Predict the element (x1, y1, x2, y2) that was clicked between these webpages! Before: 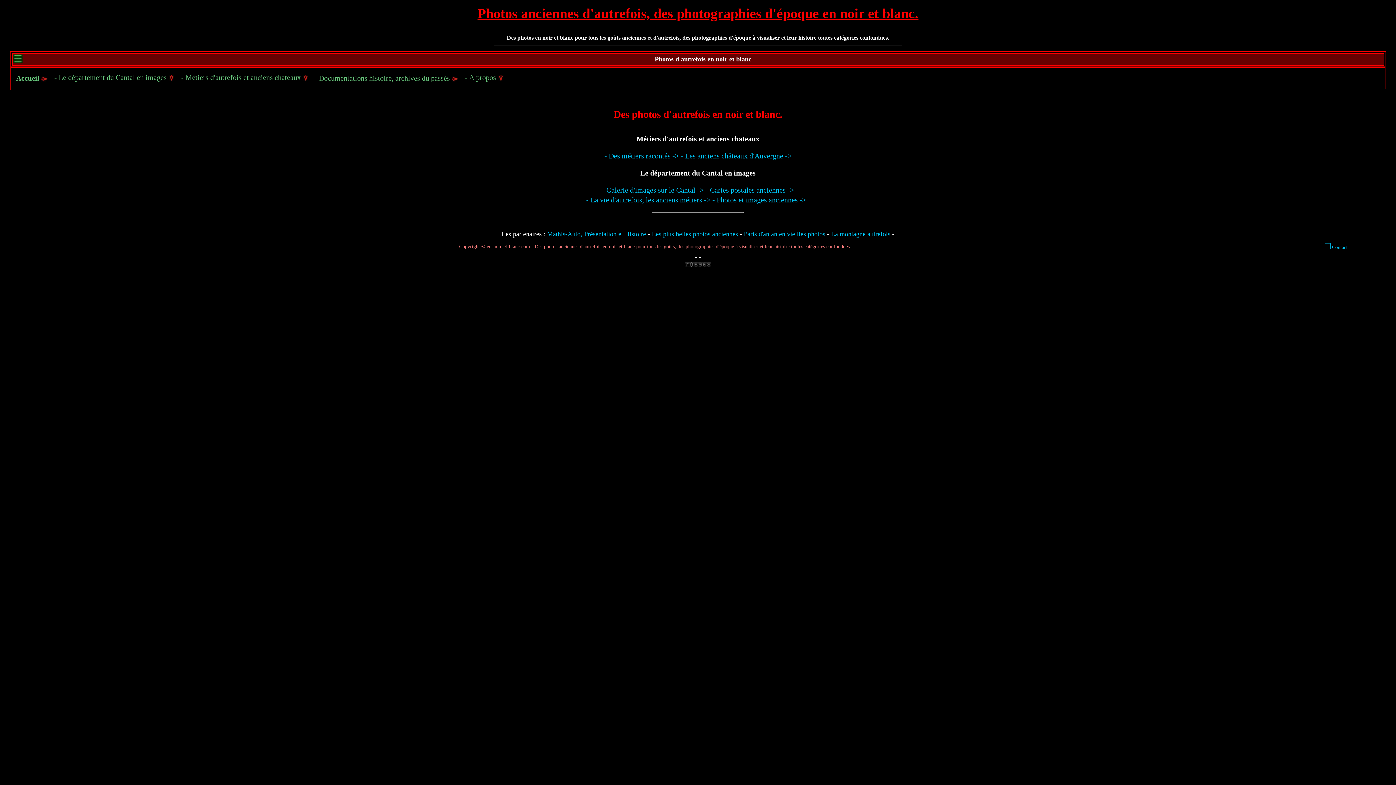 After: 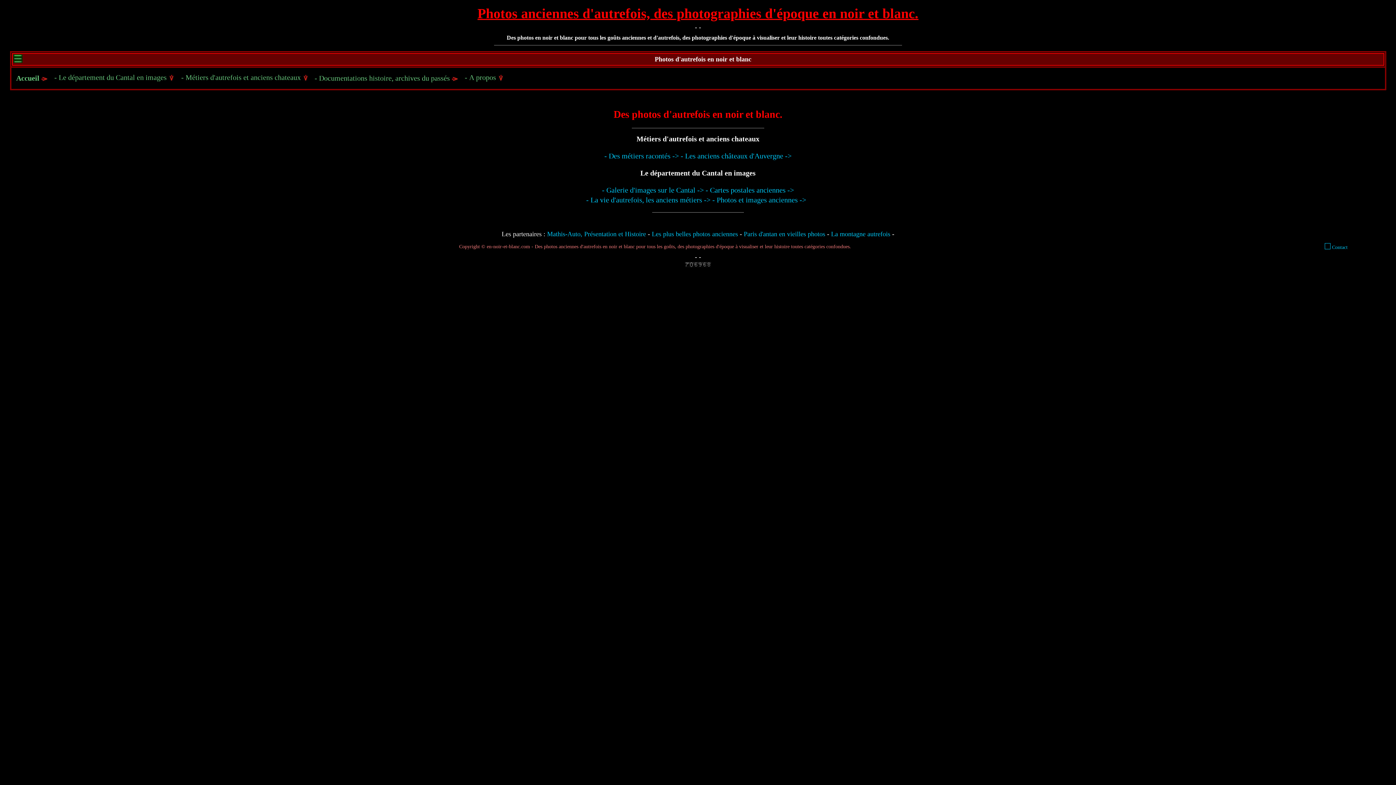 Action: bbox: (684, 261, 711, 268)